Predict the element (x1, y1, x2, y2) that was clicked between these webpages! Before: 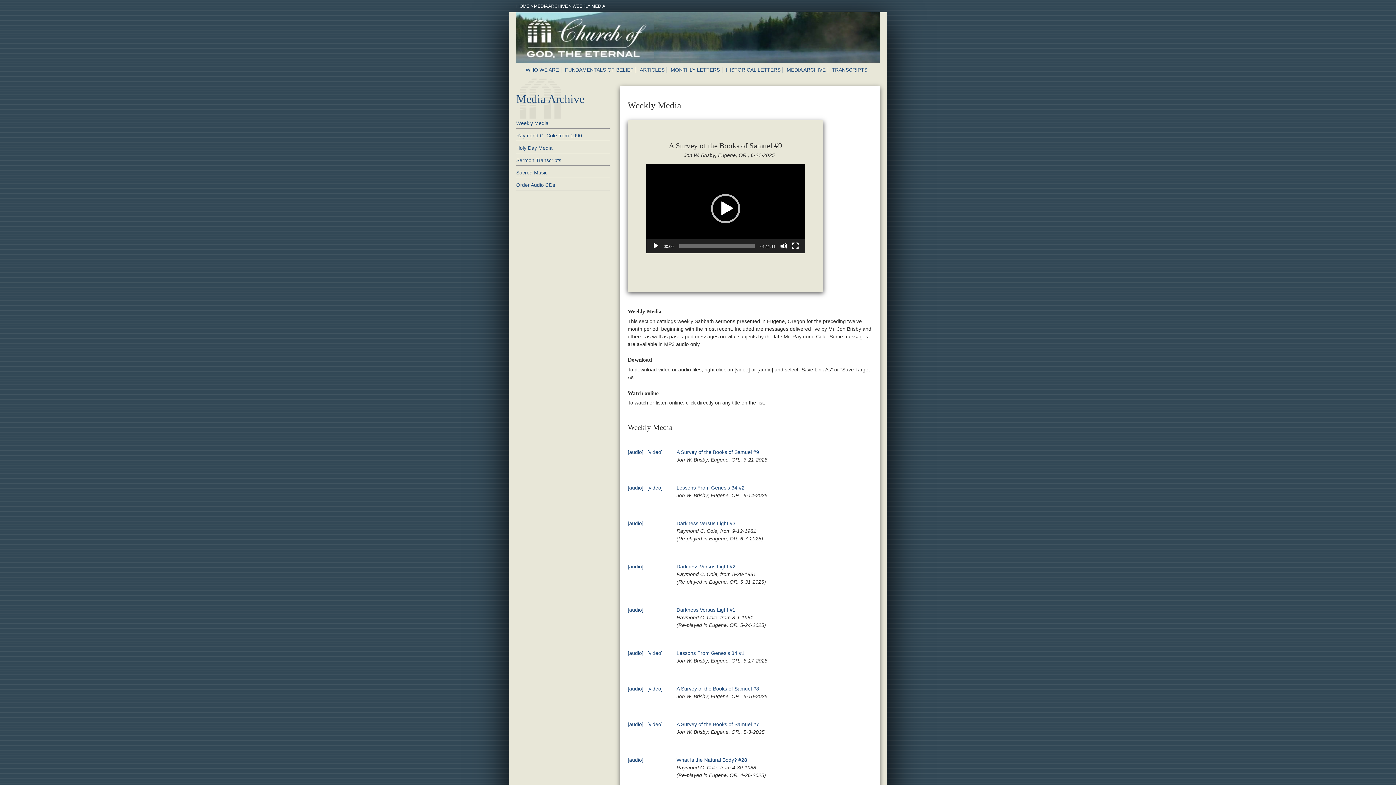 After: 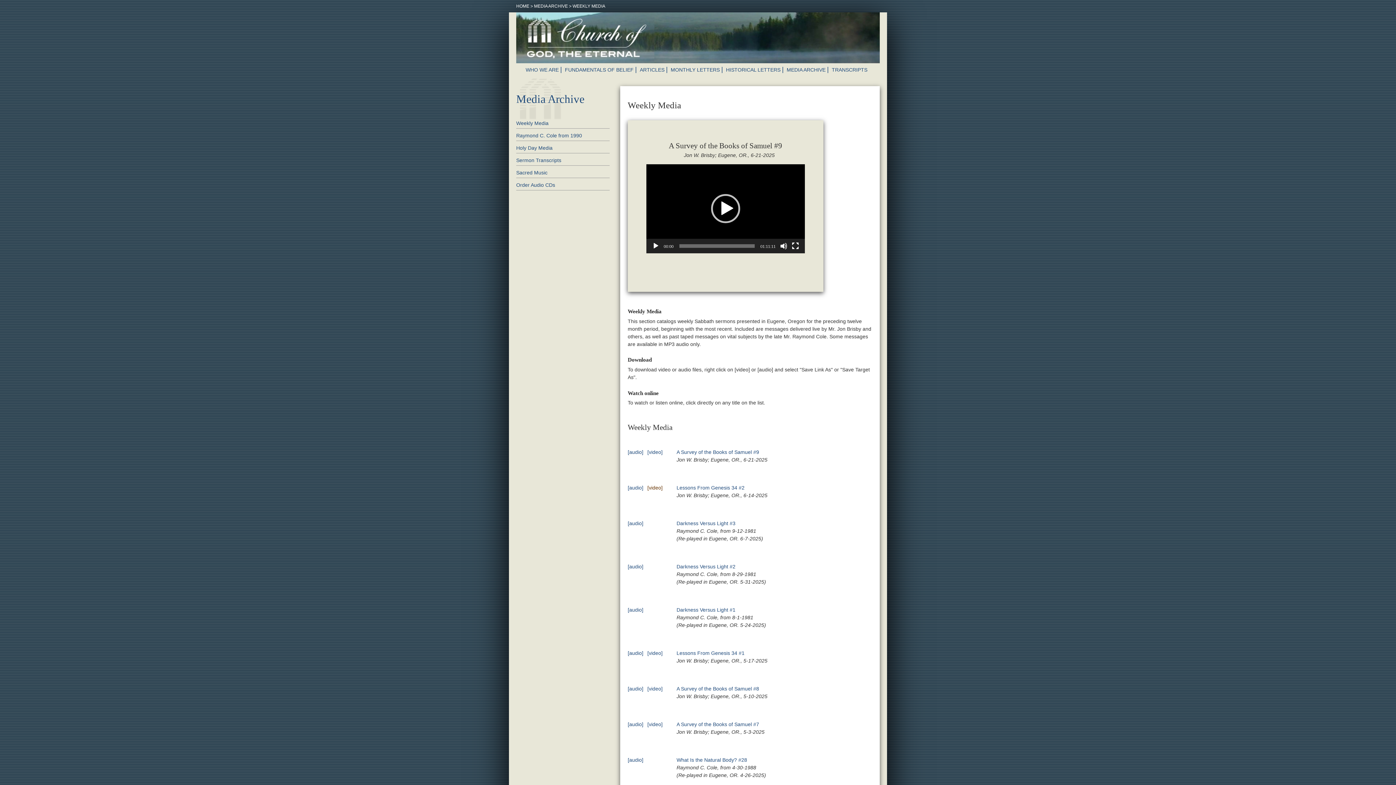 Action: bbox: (647, 485, 662, 491) label: [video]